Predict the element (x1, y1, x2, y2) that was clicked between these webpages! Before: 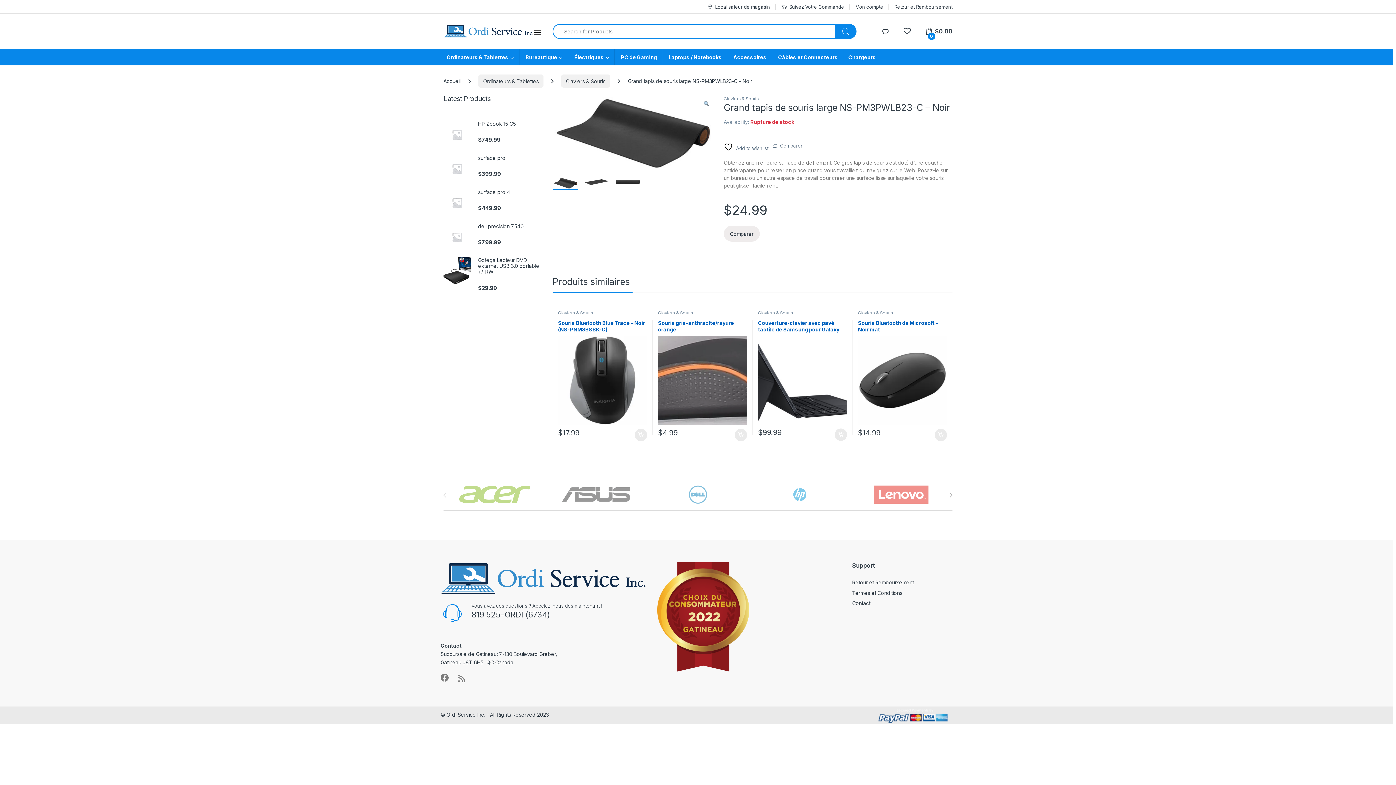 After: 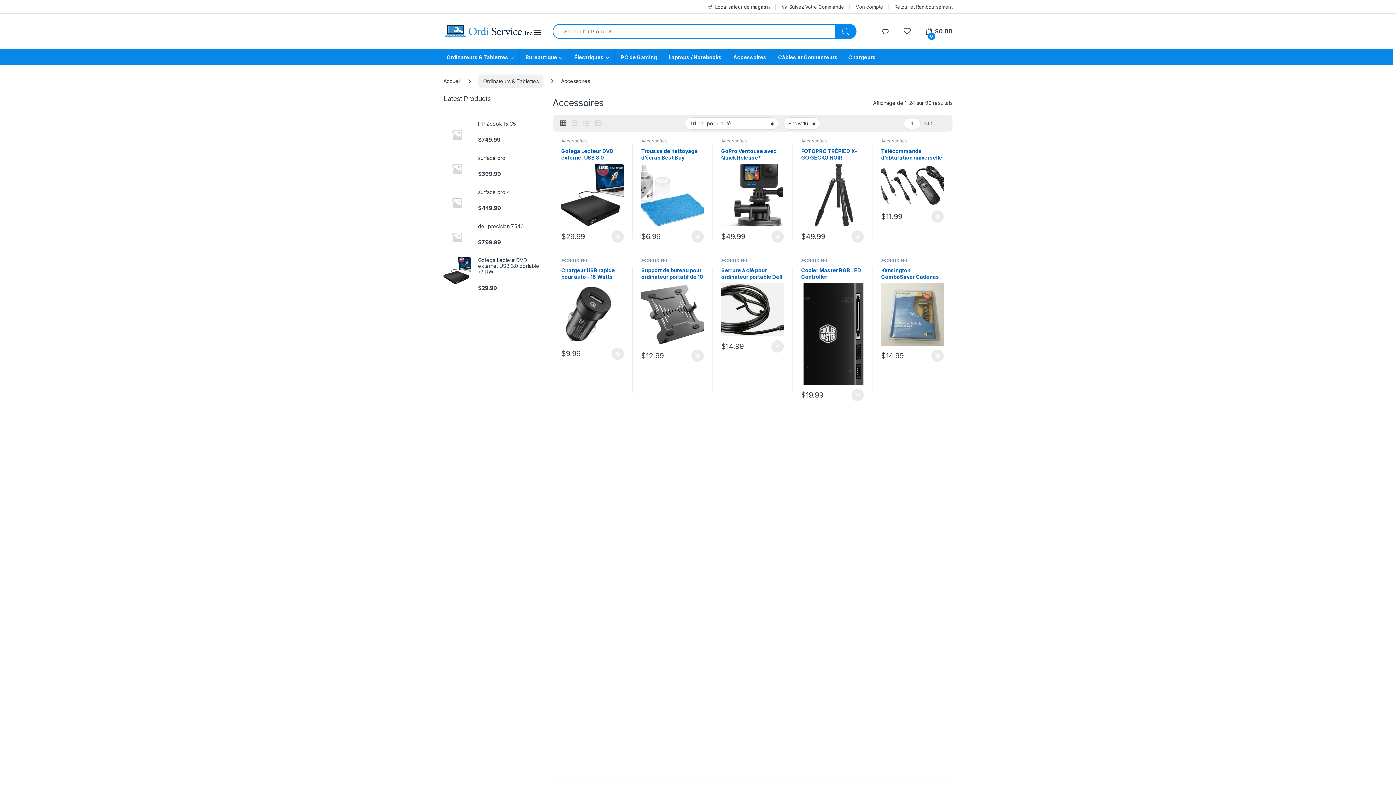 Action: bbox: (727, 49, 771, 65) label:  Accessoires